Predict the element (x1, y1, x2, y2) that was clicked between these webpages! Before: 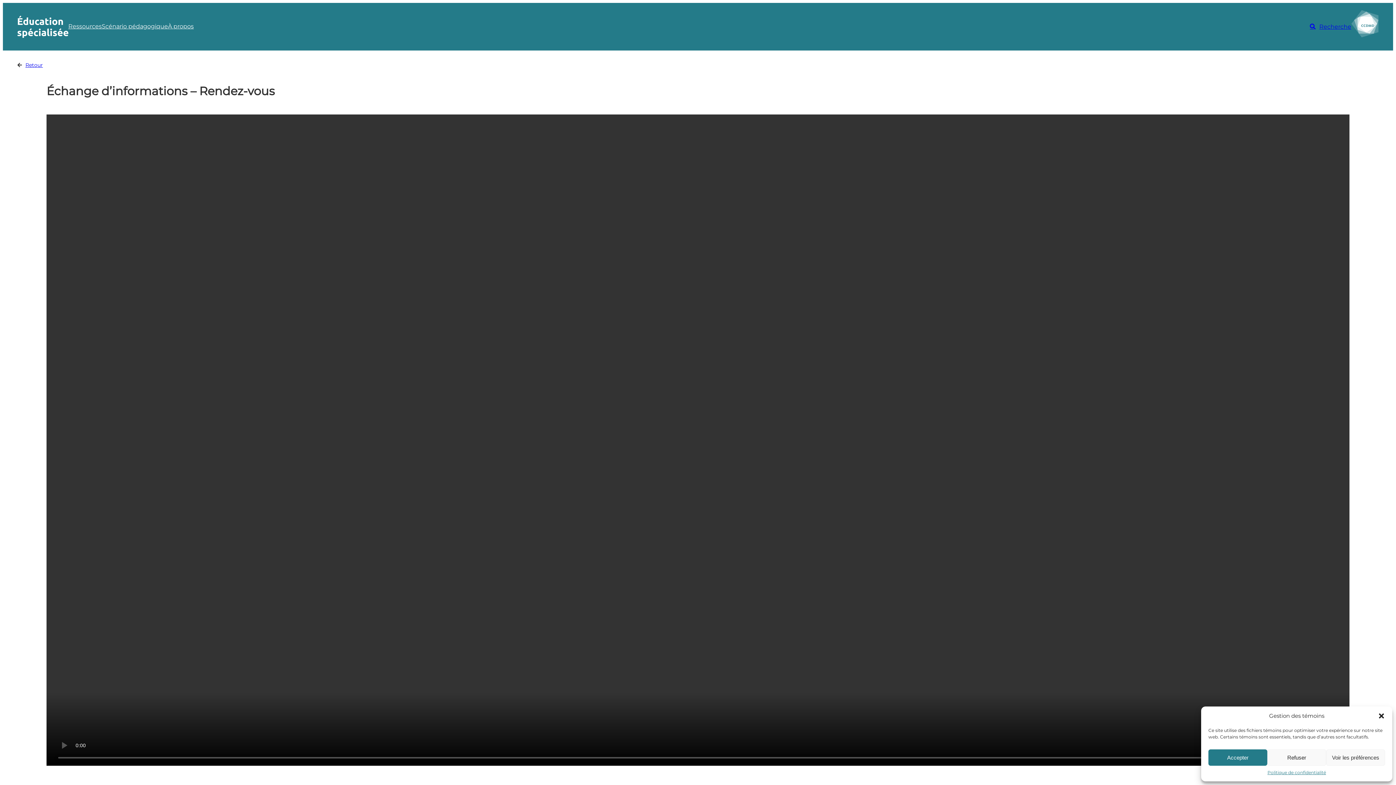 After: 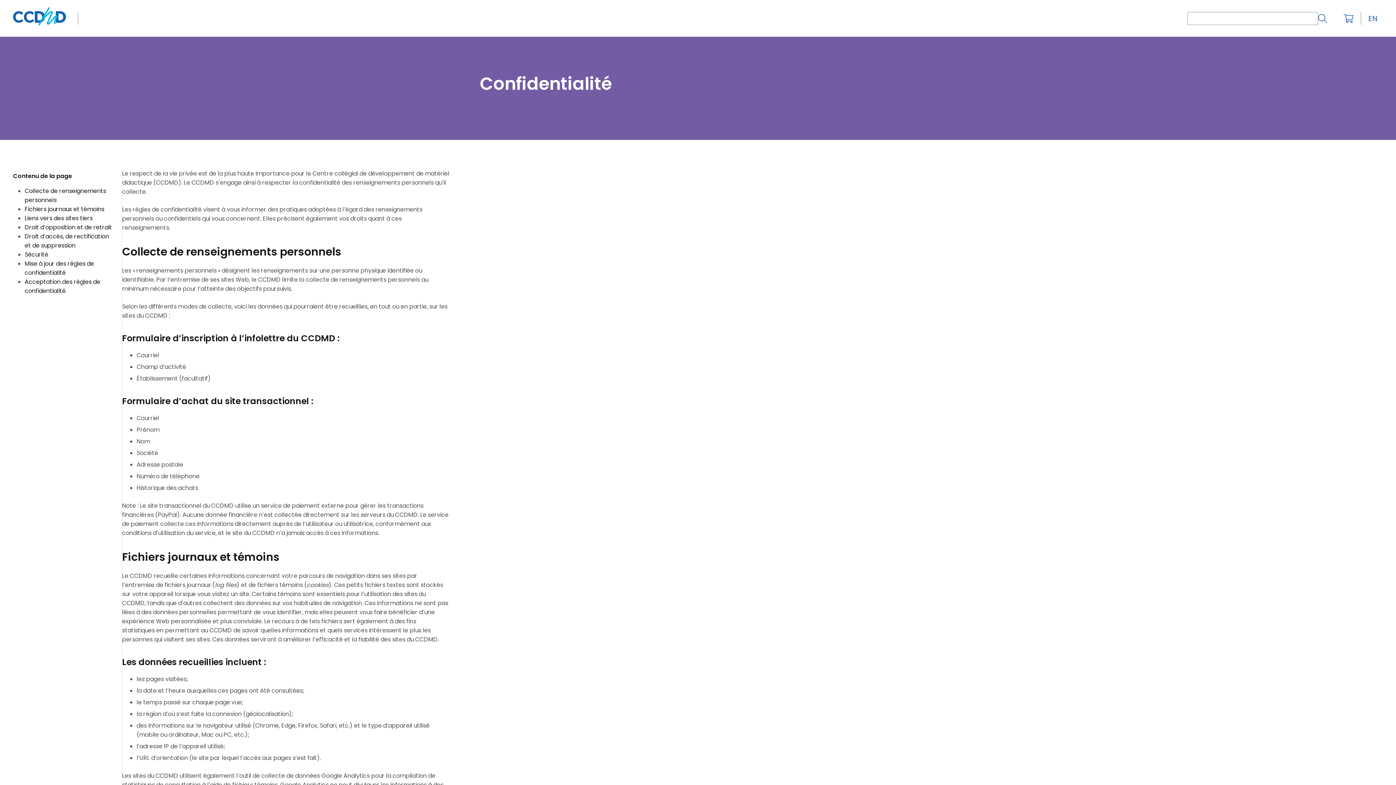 Action: label: Politique de confidentialité bbox: (1267, 769, 1326, 776)